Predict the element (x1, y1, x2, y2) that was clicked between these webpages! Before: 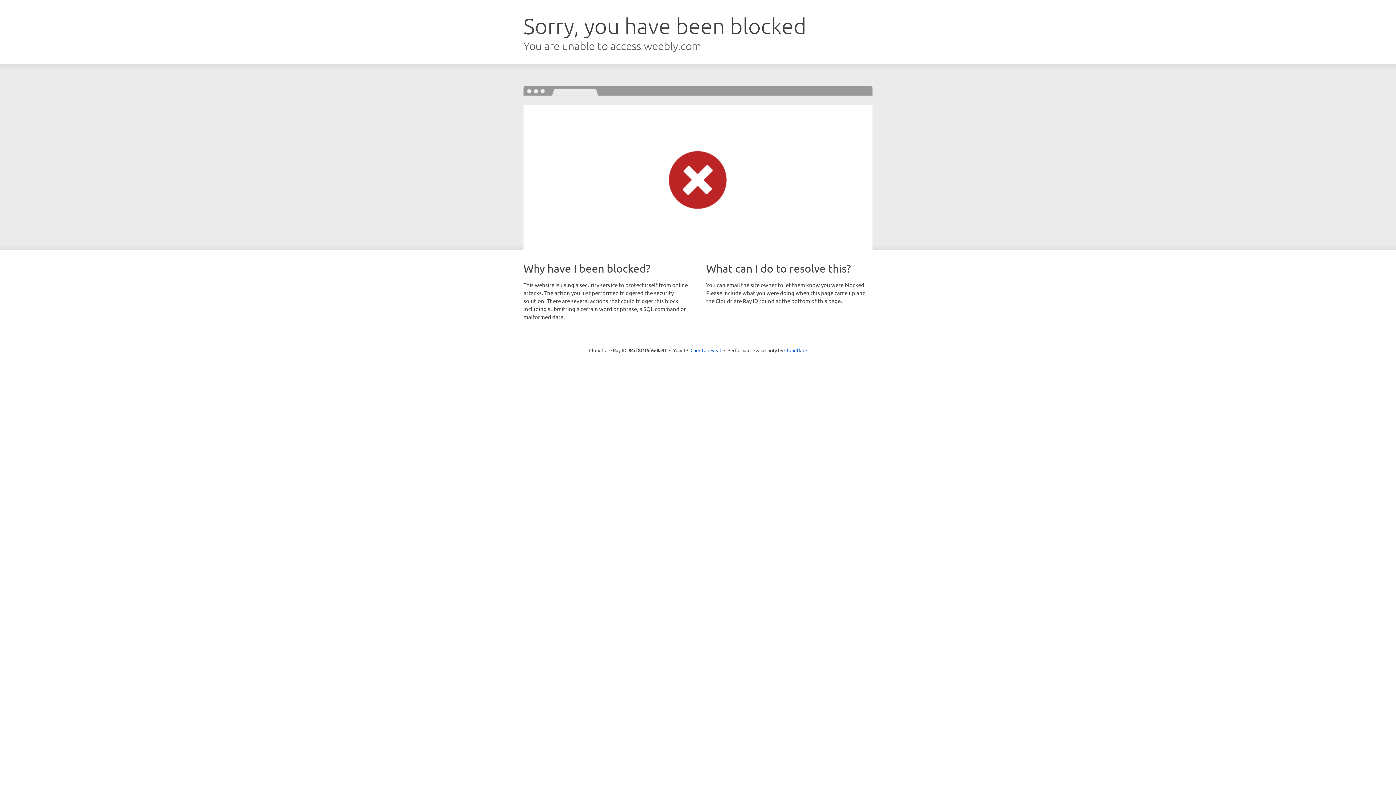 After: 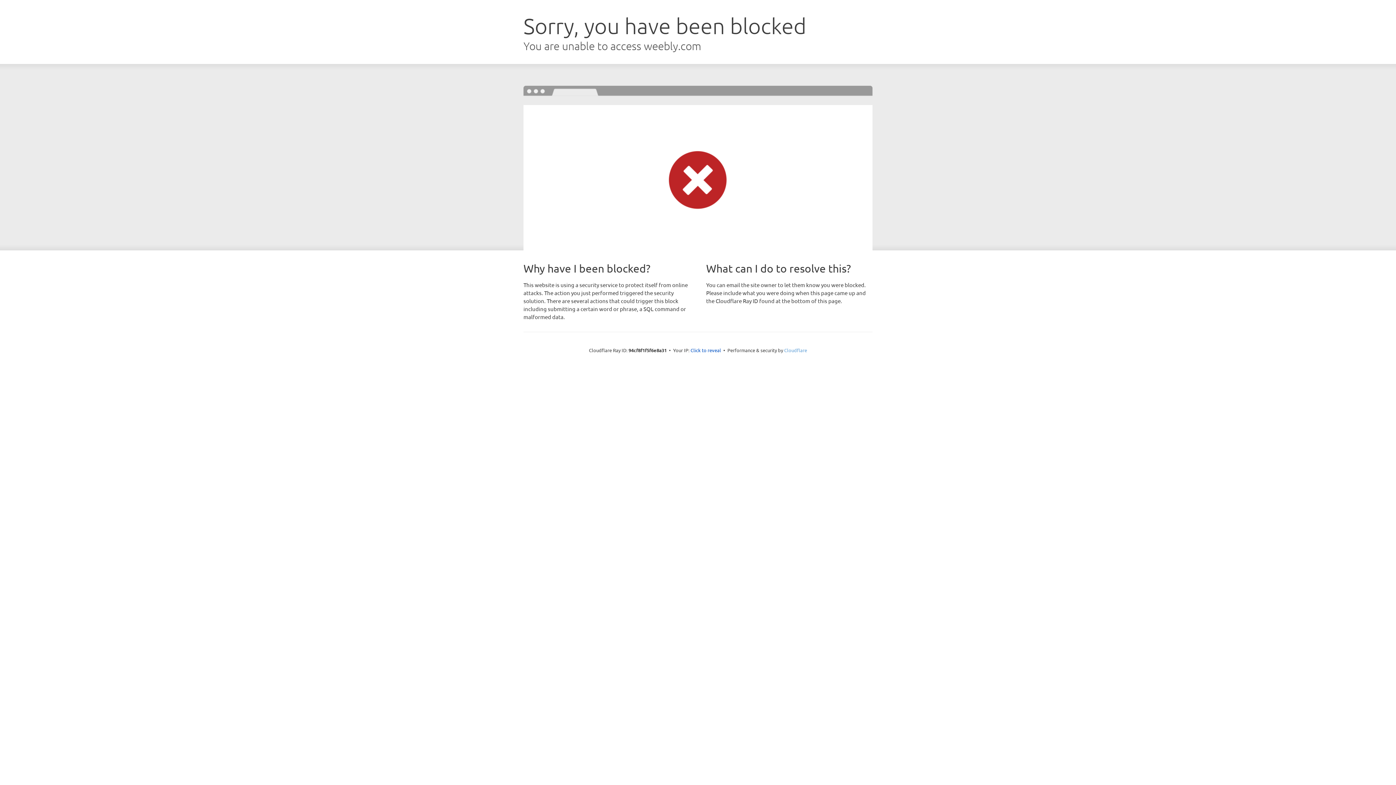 Action: label: Cloudflare bbox: (784, 347, 807, 353)